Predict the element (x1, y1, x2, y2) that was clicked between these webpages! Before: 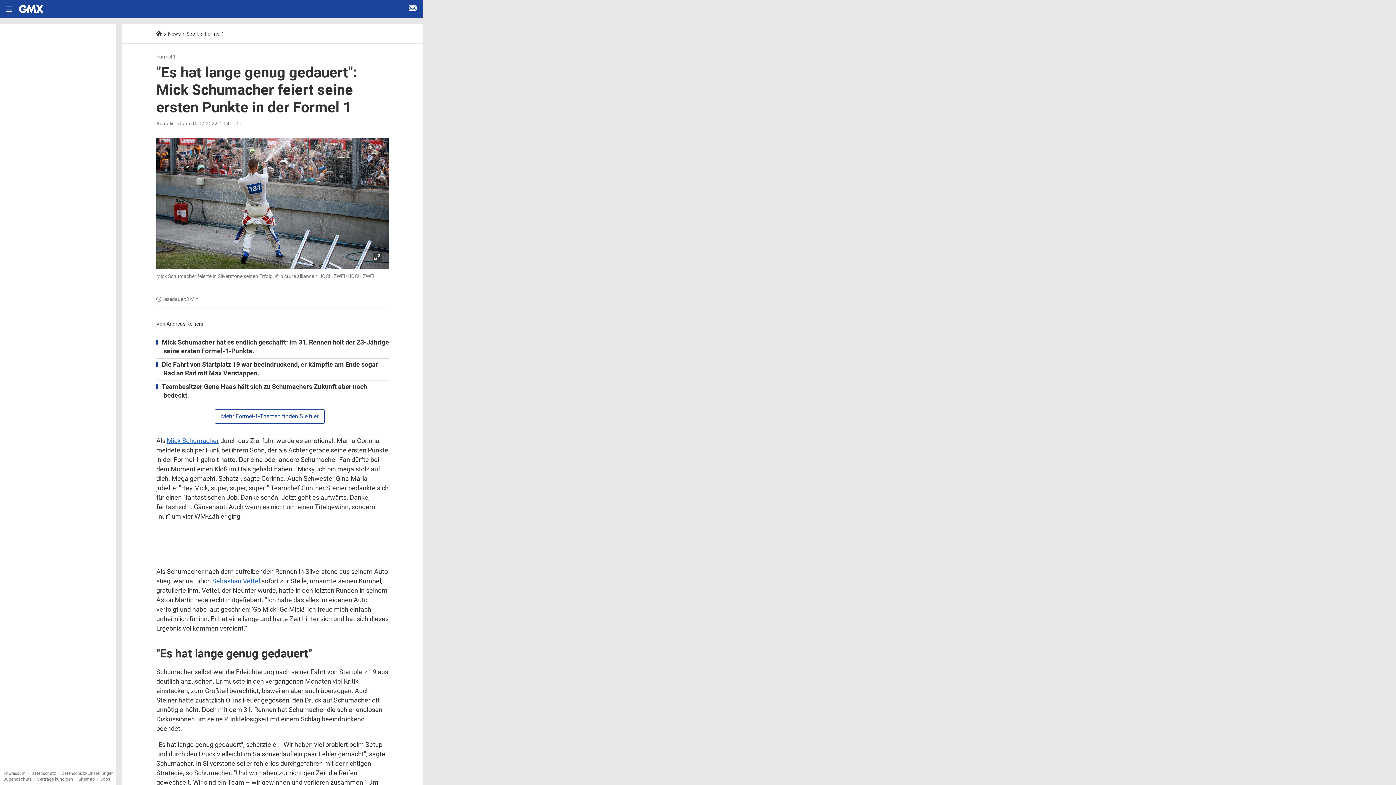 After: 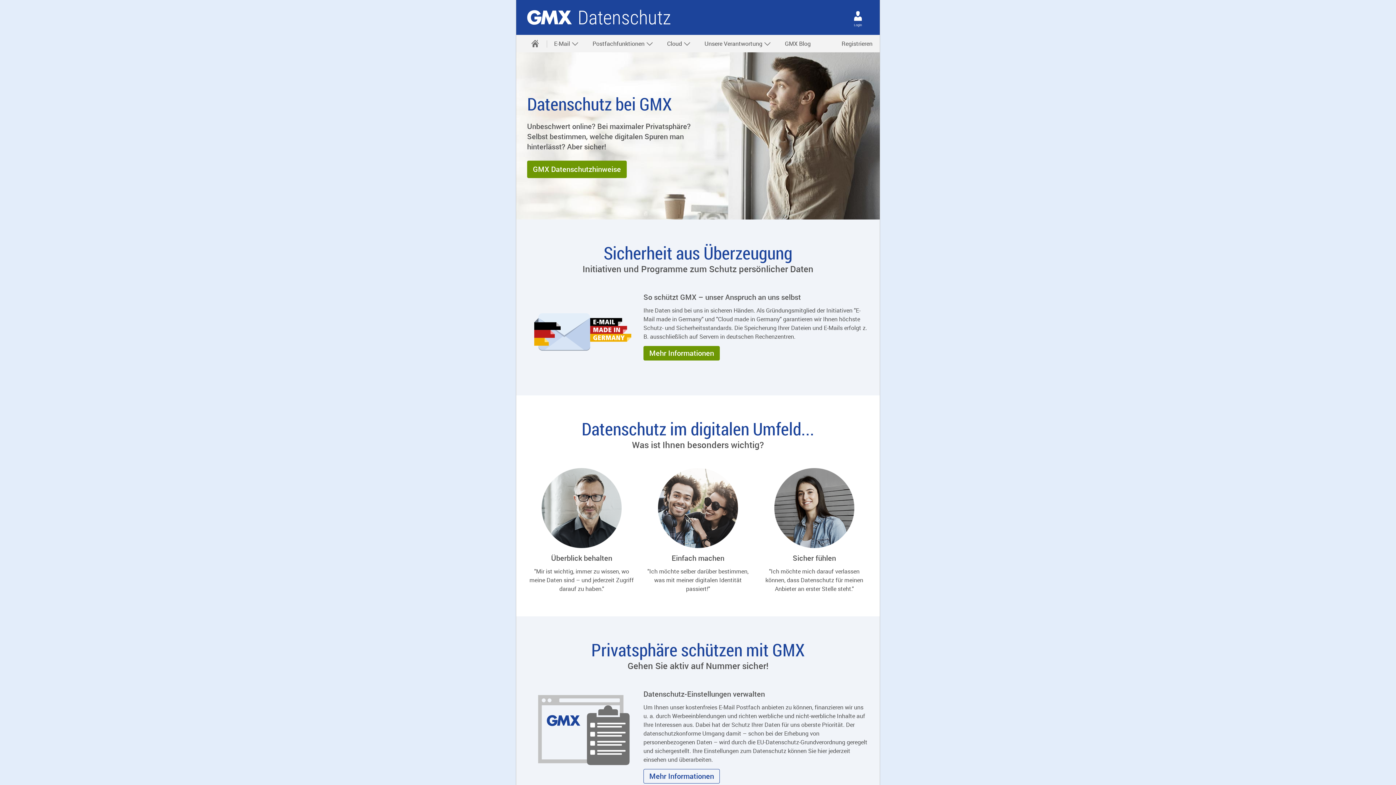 Action: bbox: (31, 771, 56, 776) label: Datenschutz